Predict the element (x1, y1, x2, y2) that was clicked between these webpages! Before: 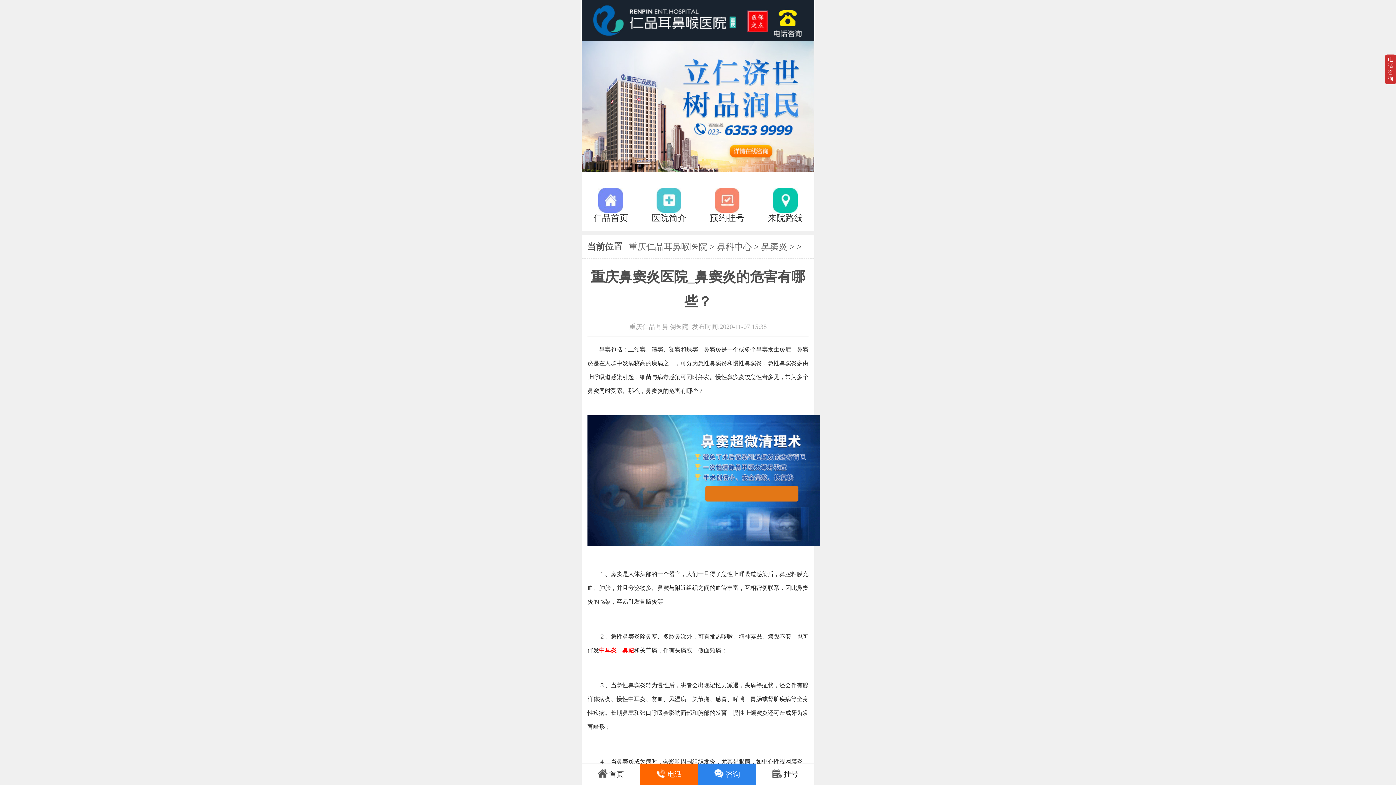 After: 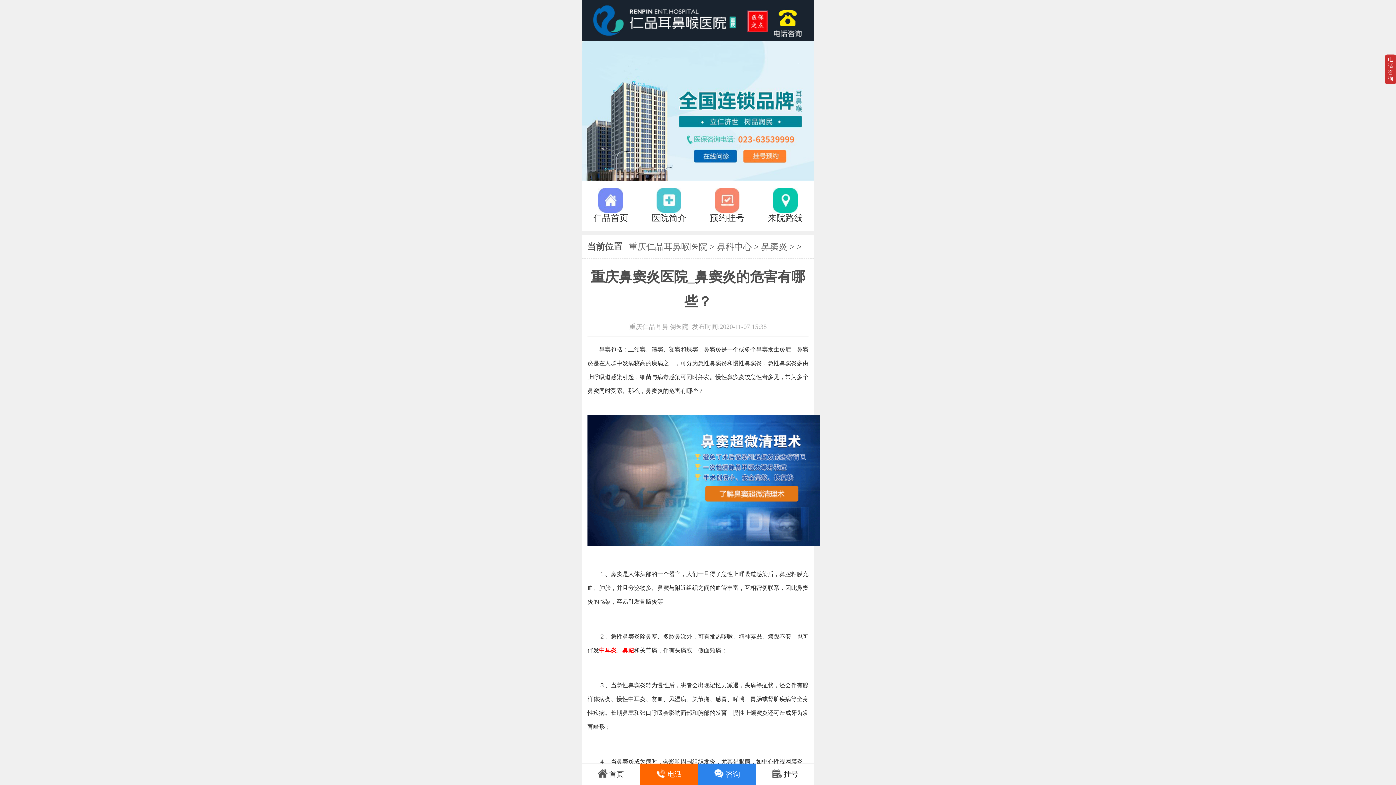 Action: bbox: (581, 764, 640, 785) label:  首页